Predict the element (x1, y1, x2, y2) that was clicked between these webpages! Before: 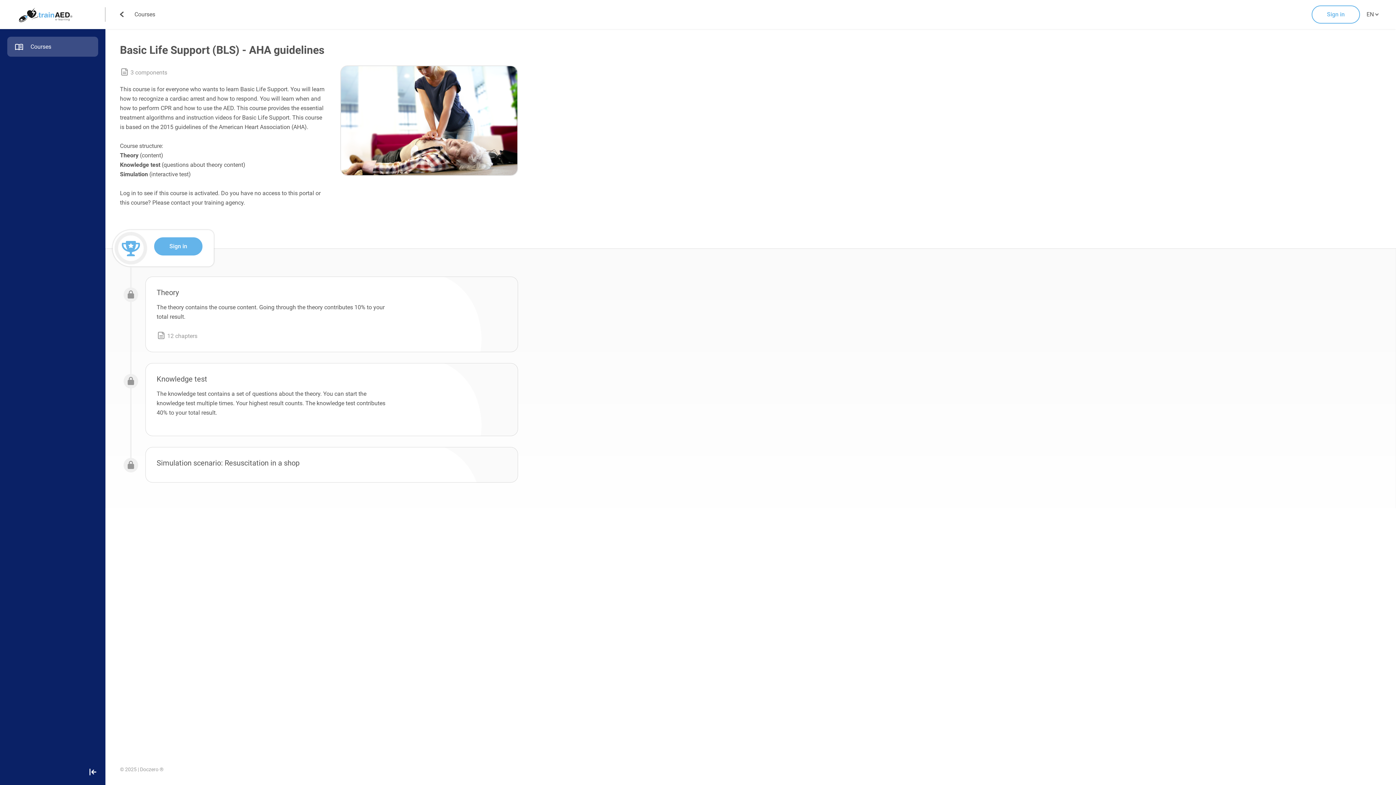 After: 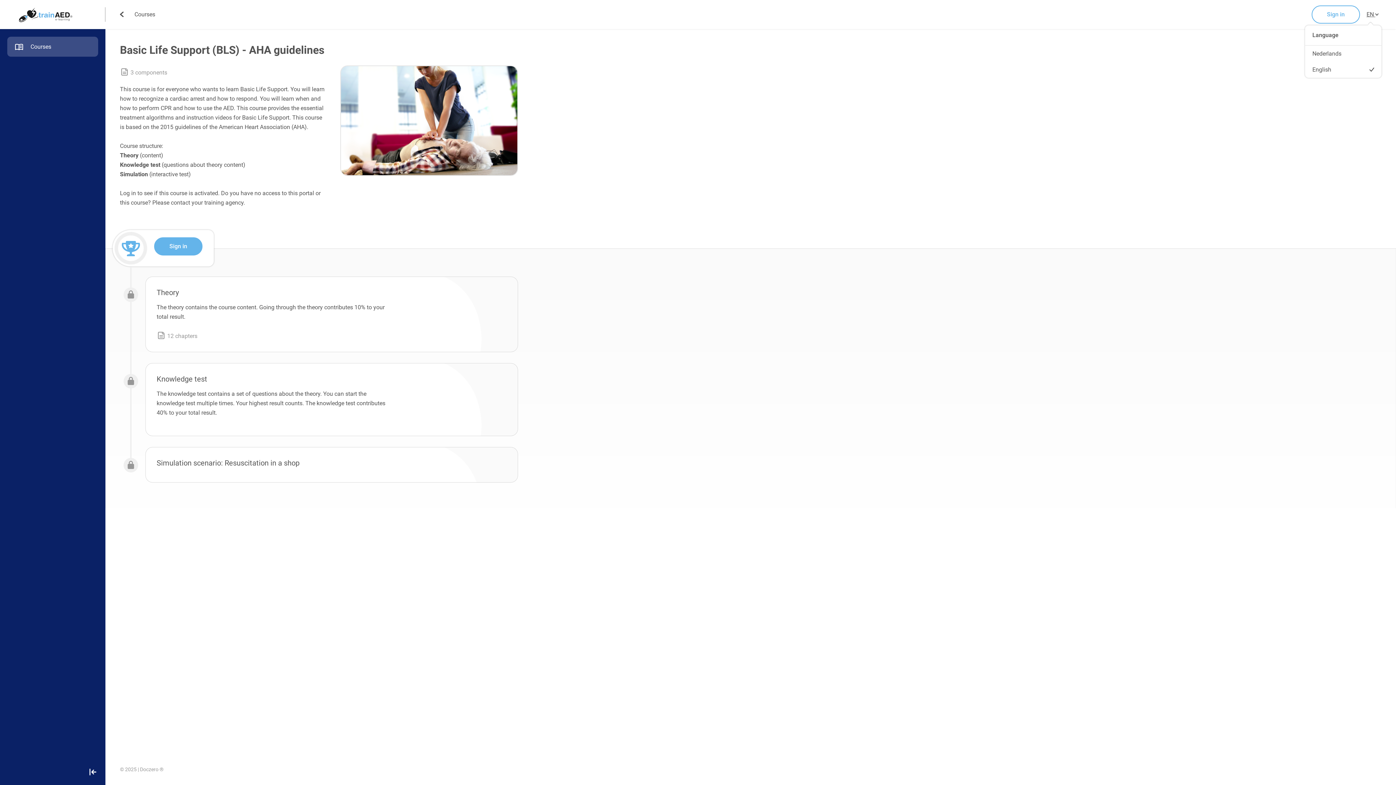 Action: bbox: (1364, 0, 1381, 29) label: EN 